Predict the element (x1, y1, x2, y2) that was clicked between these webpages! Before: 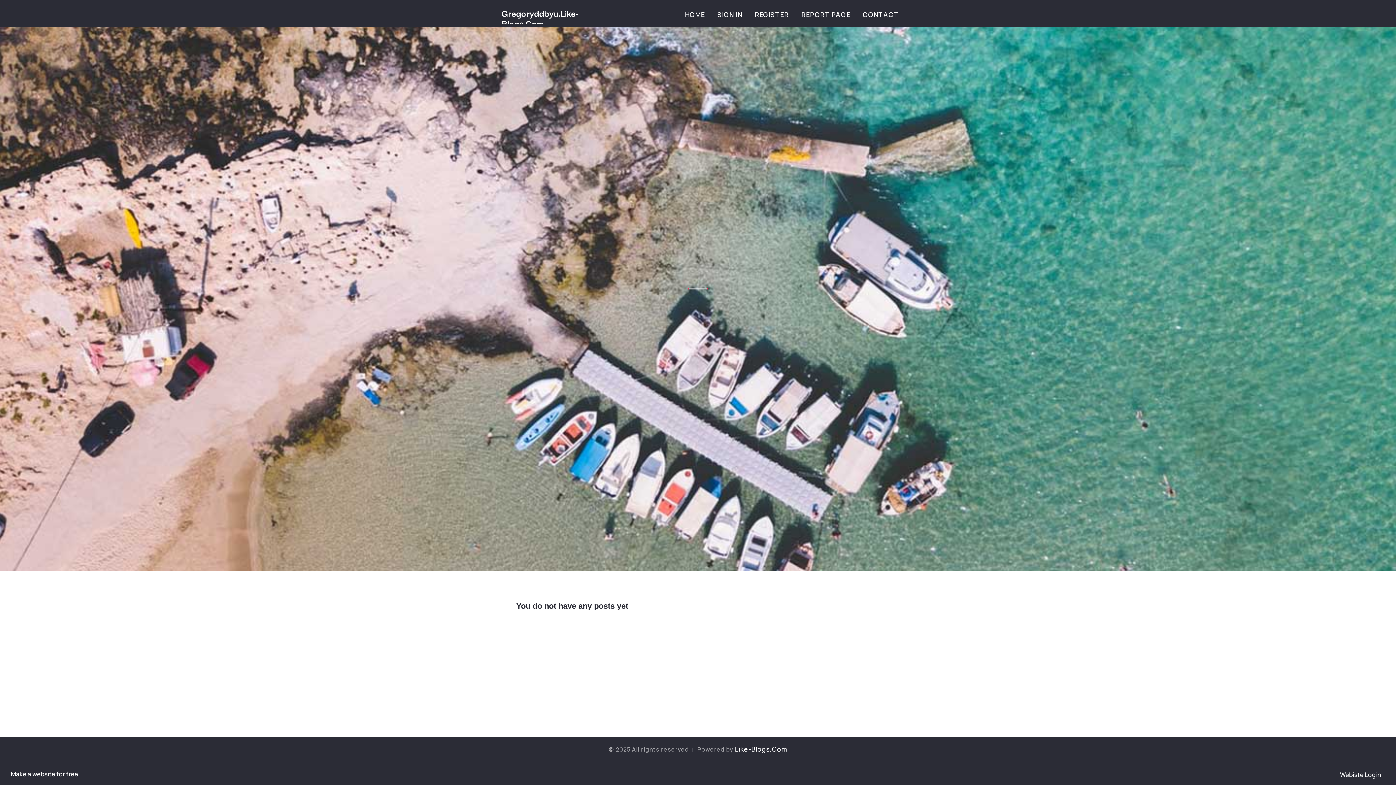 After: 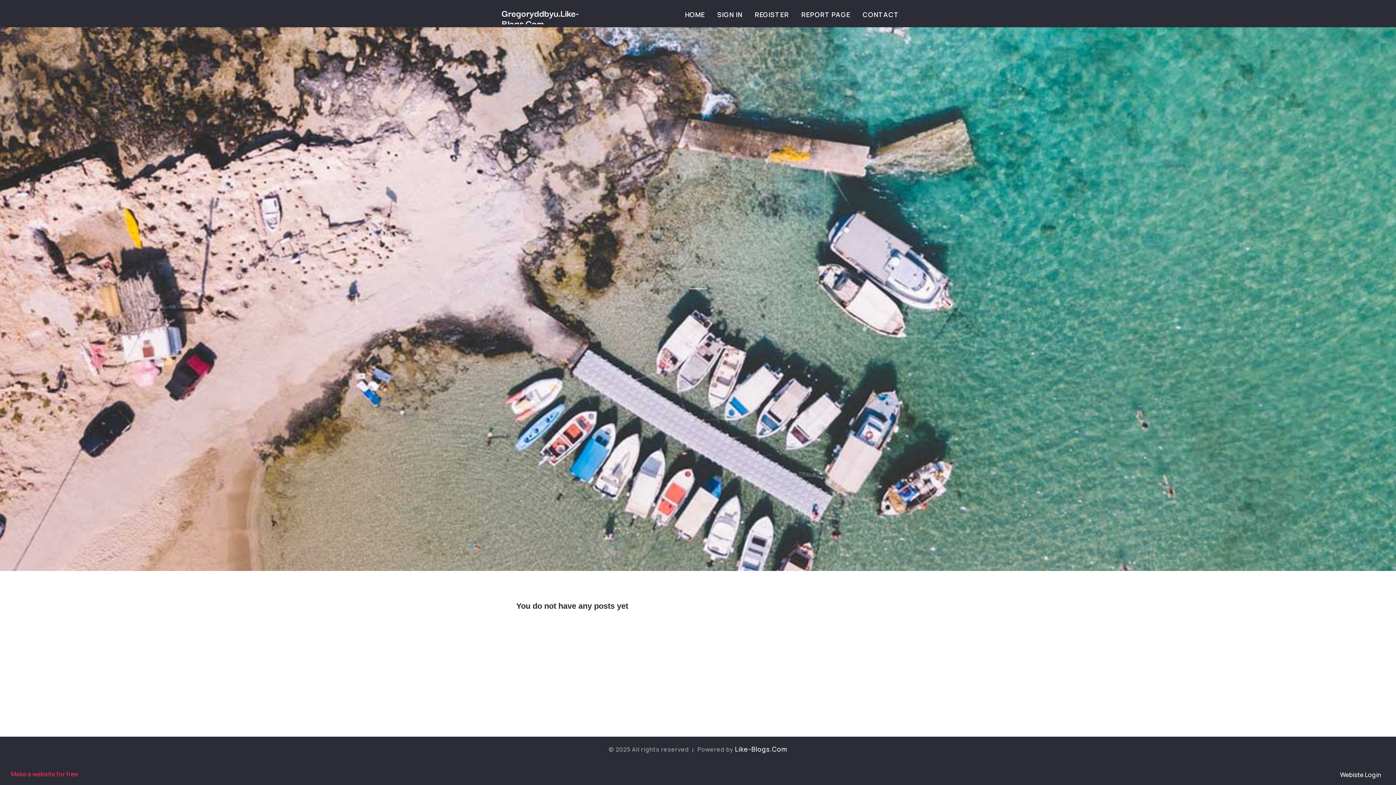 Action: bbox: (10, 770, 78, 778) label: Make a website for free